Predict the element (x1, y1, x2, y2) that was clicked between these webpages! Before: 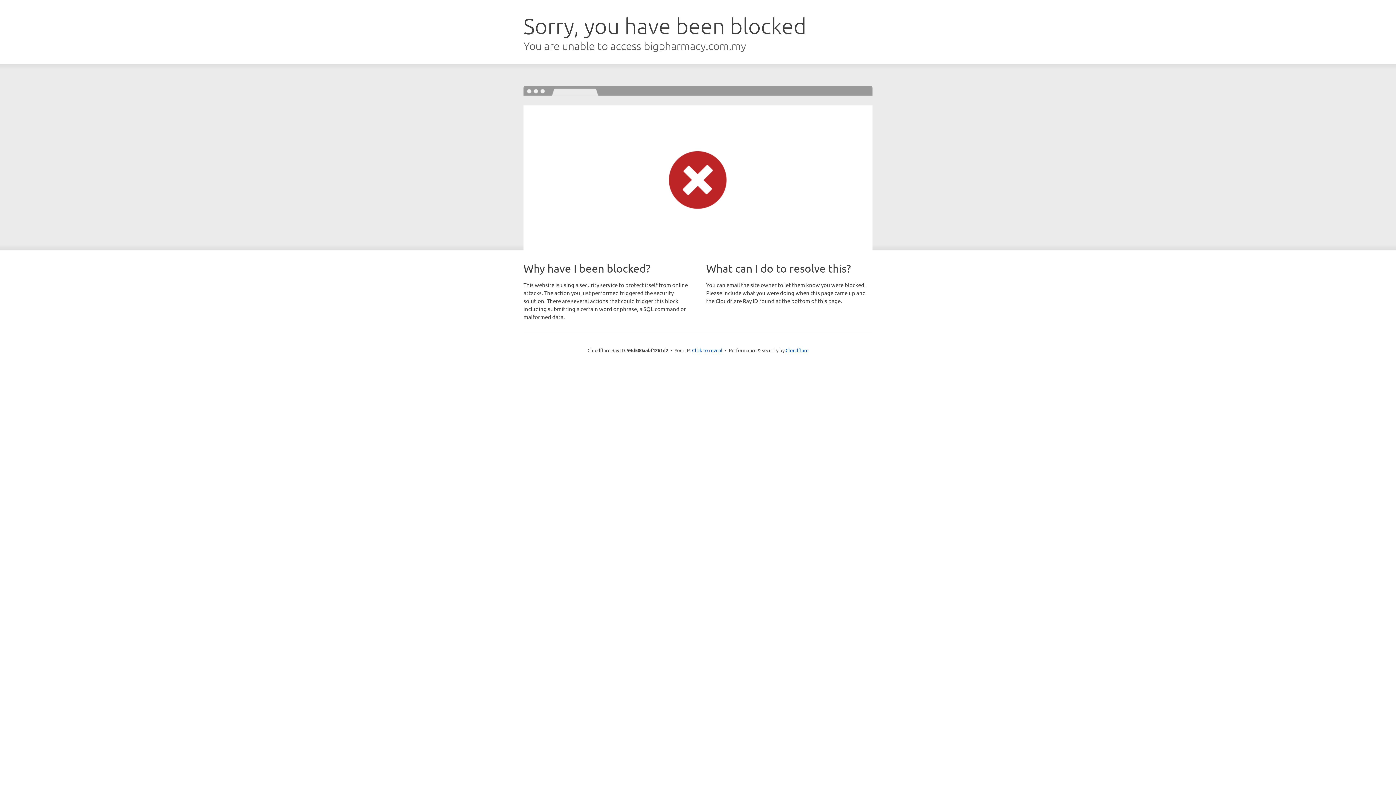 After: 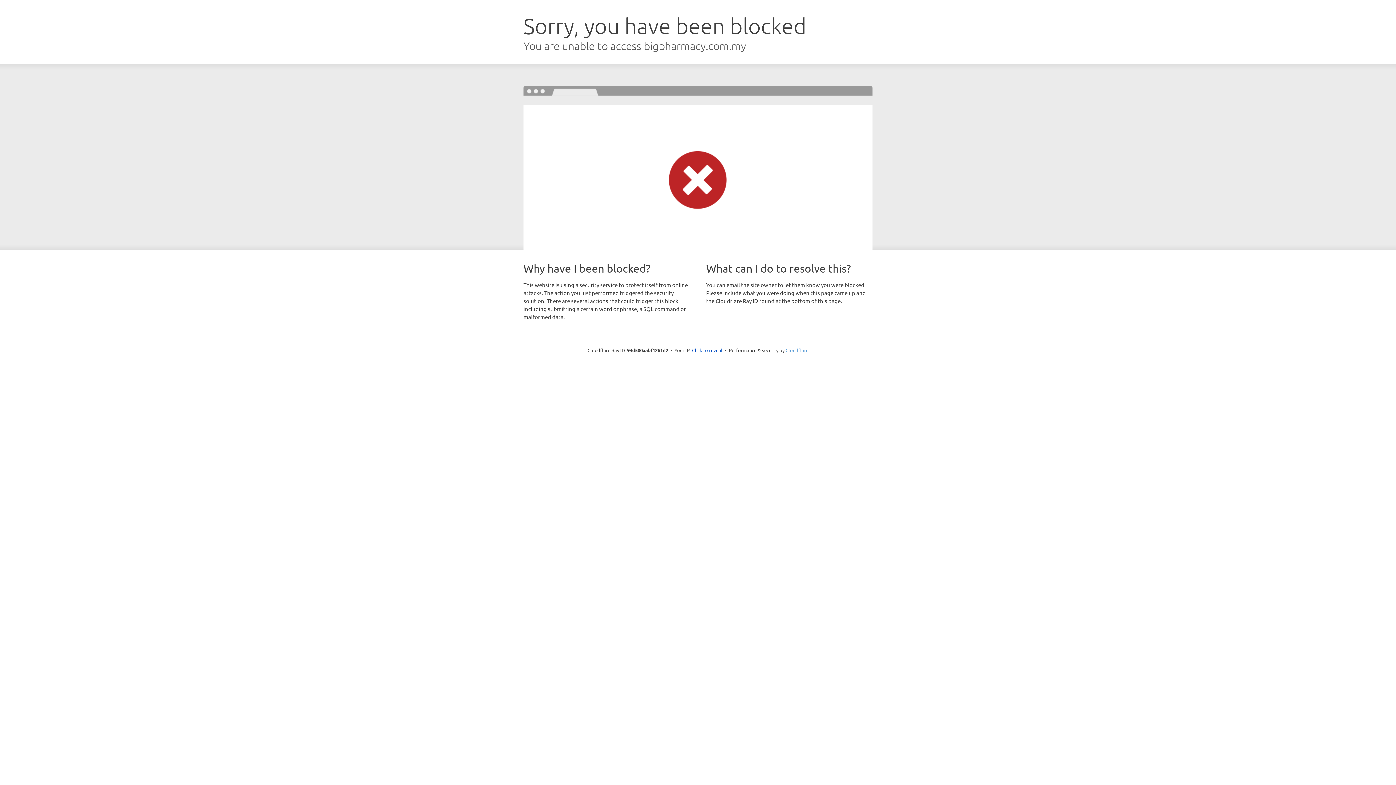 Action: bbox: (785, 347, 808, 353) label: Cloudflare